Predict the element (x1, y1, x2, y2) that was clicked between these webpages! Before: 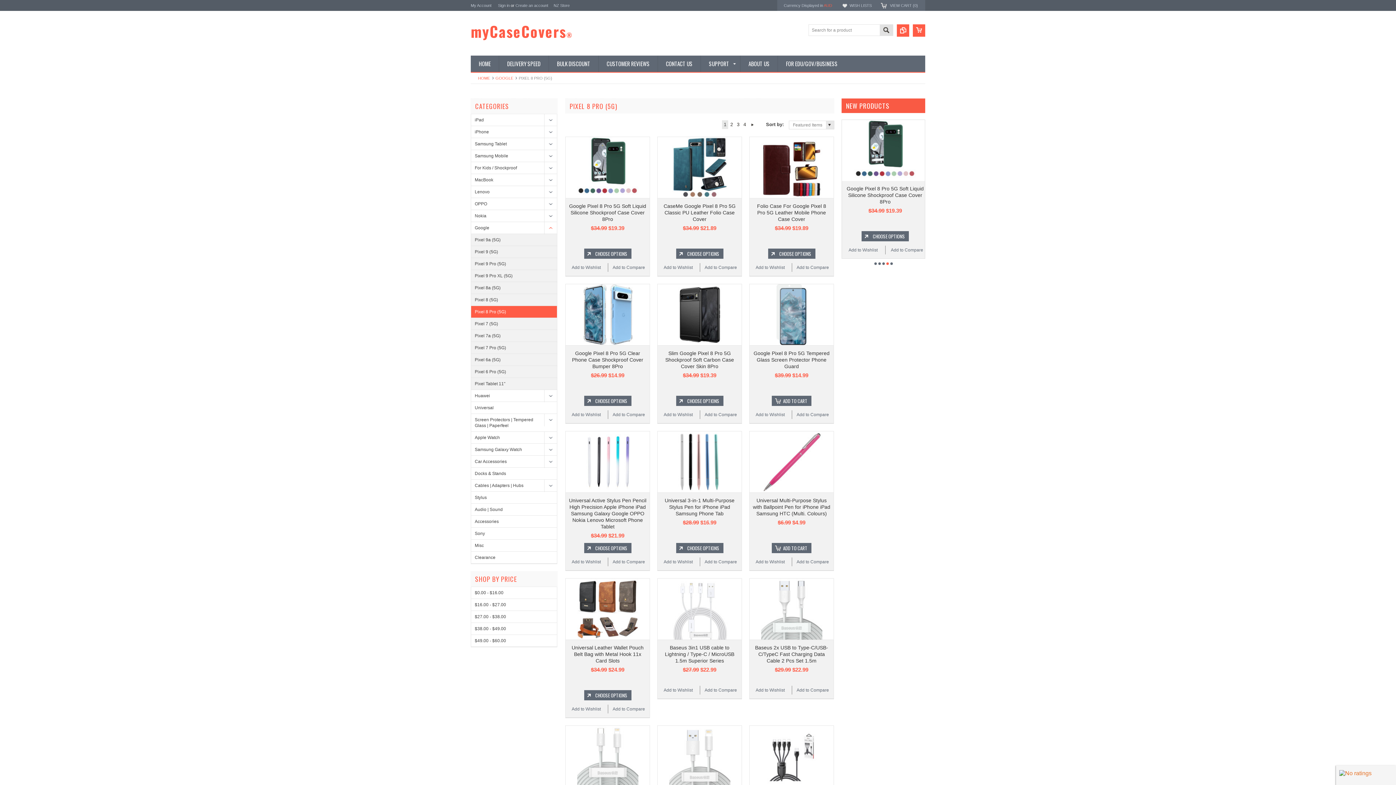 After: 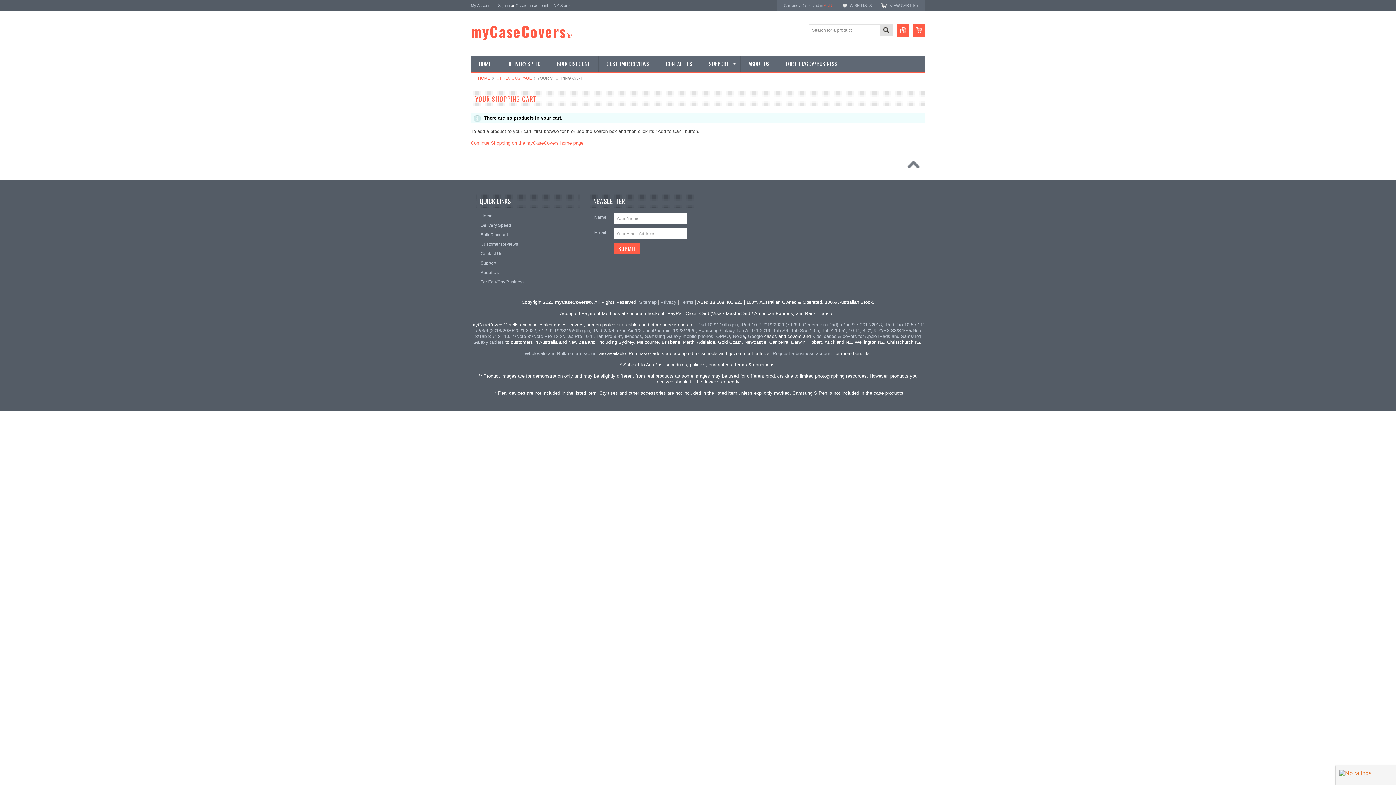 Action: label: VIEW CART (0) bbox: (890, 3, 918, 7)